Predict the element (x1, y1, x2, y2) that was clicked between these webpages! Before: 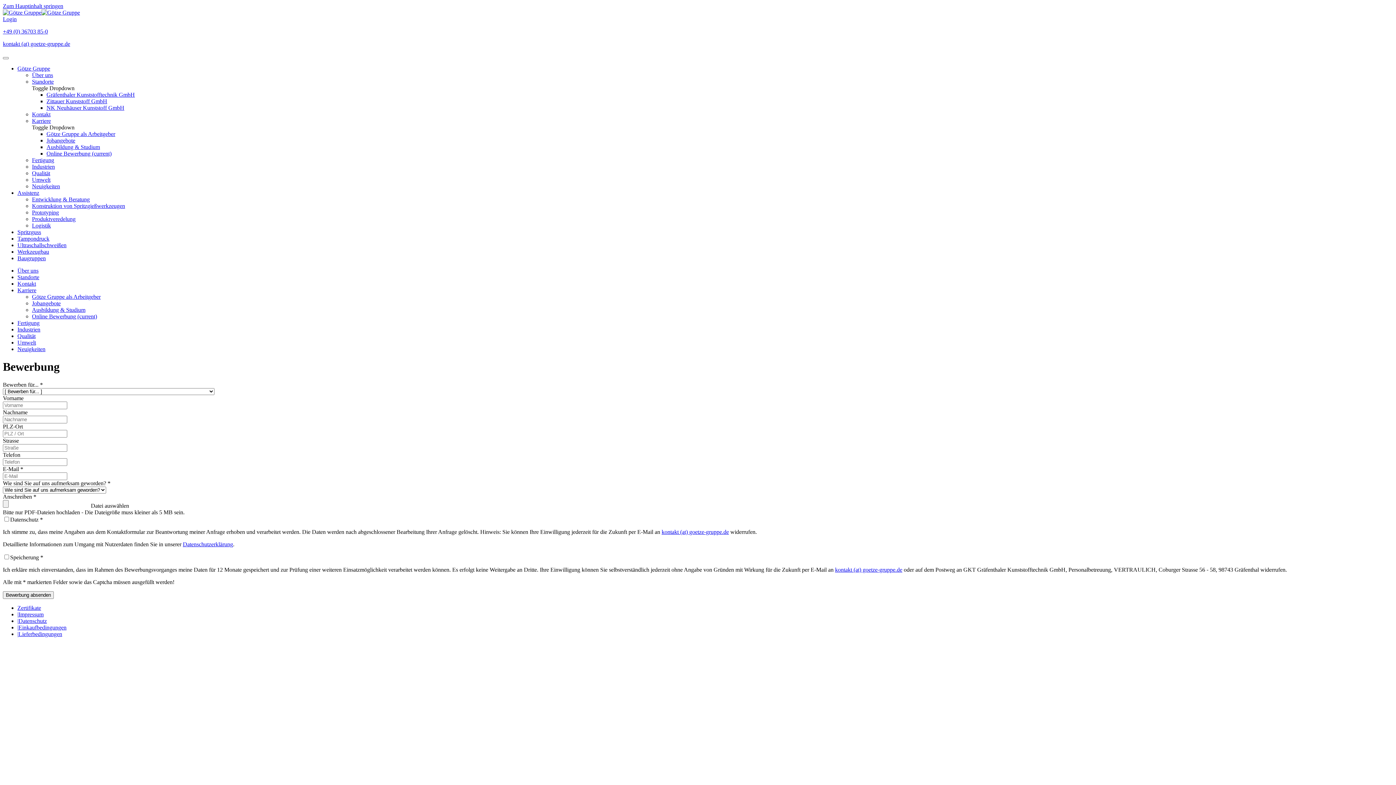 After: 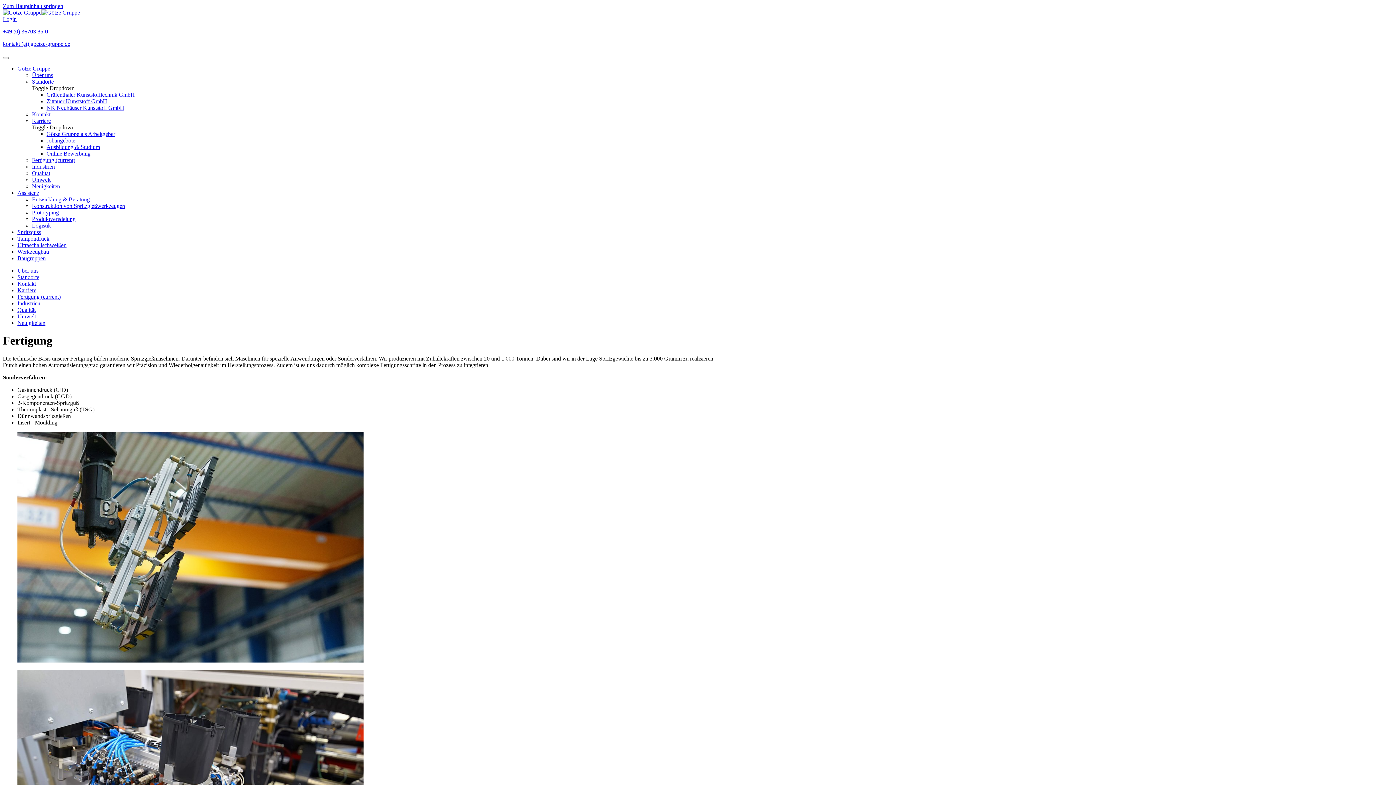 Action: bbox: (32, 157, 54, 163) label: Fertigung